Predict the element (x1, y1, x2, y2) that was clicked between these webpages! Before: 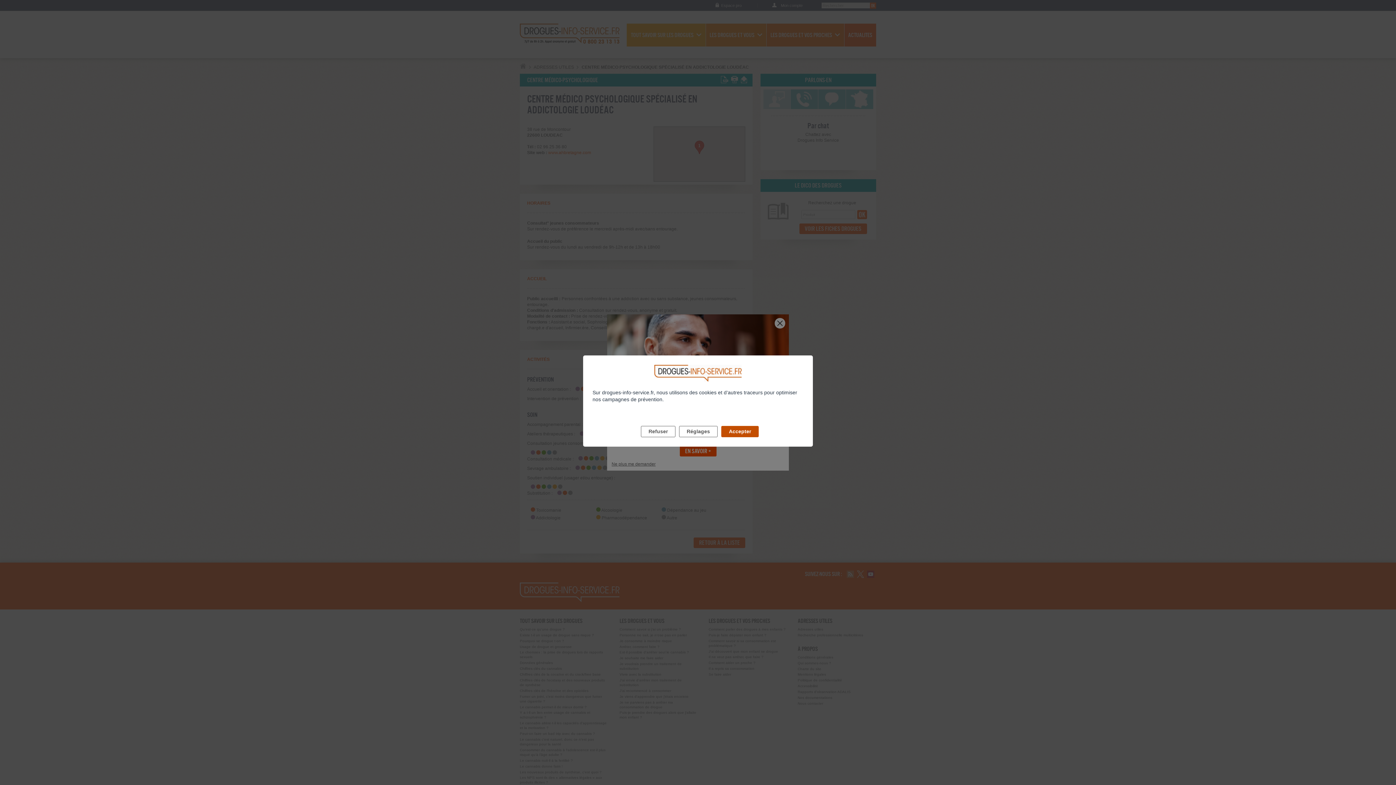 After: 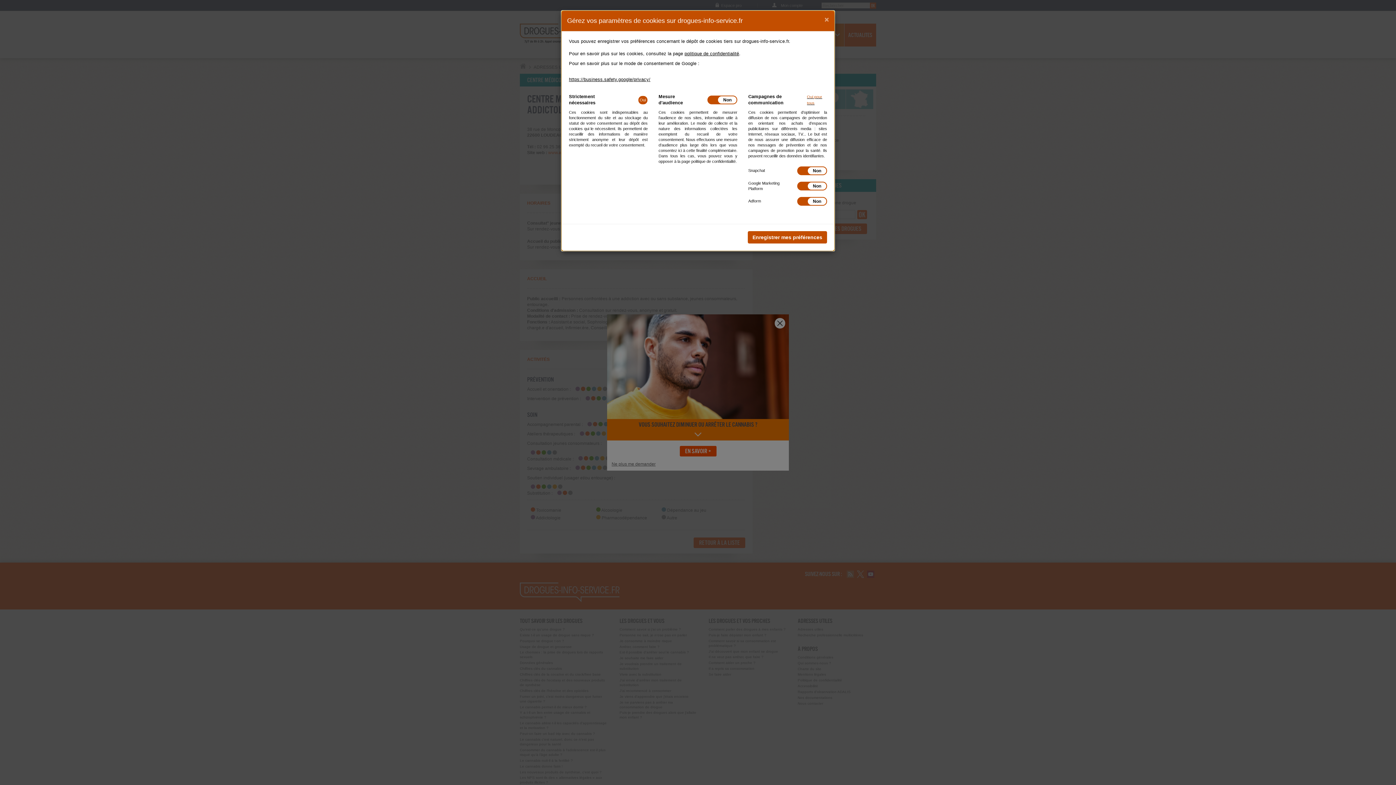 Action: bbox: (679, 426, 717, 437) label: Réglages